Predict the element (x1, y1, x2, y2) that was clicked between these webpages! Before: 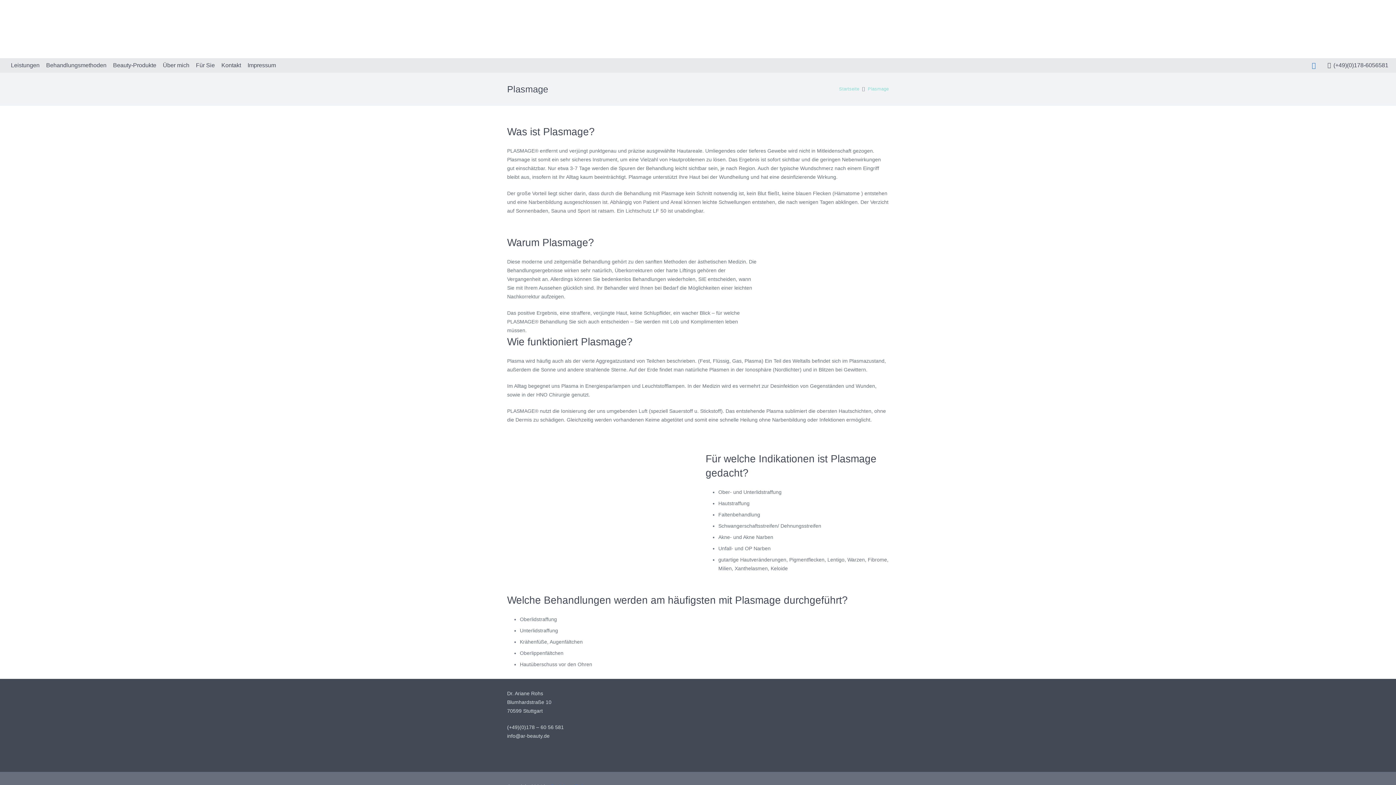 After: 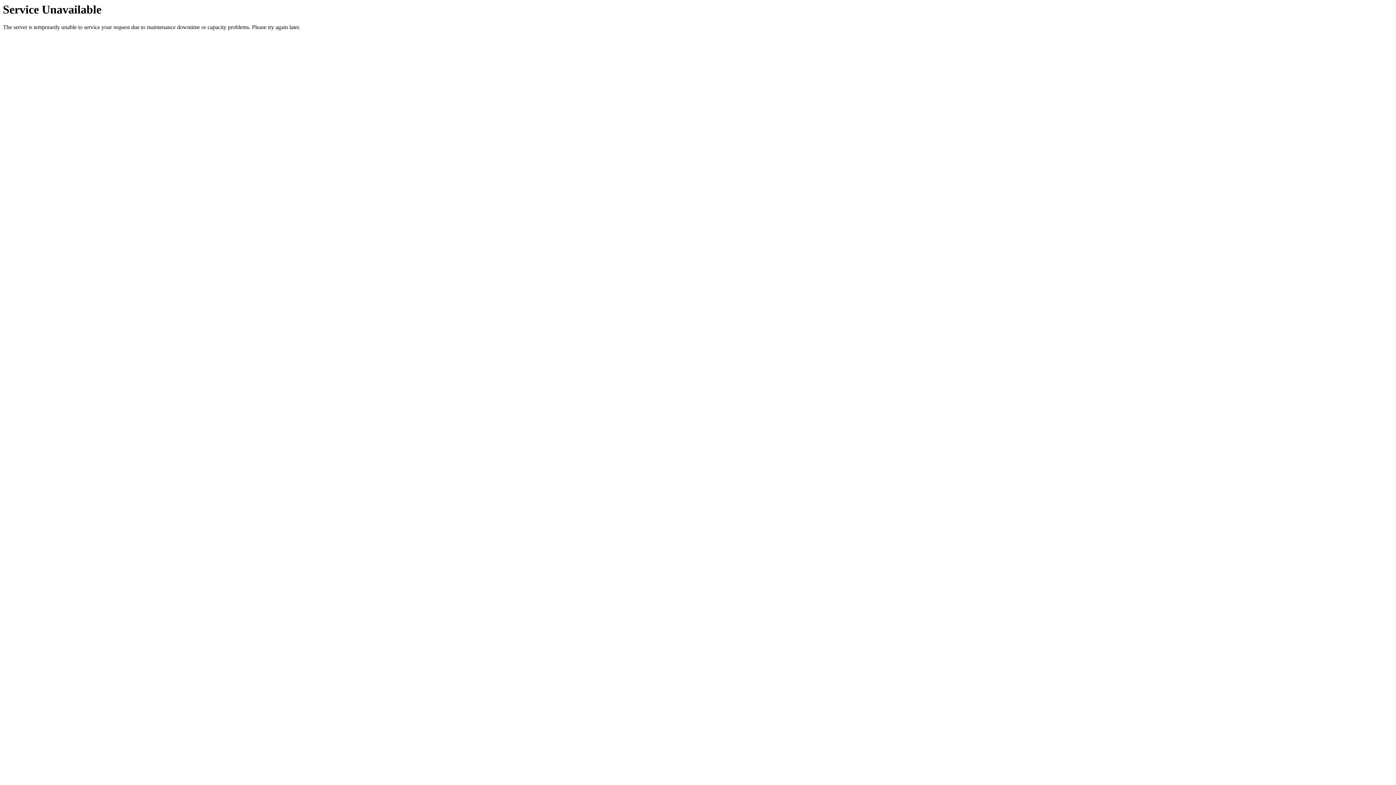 Action: label: Impressum bbox: (244, 56, 279, 74)